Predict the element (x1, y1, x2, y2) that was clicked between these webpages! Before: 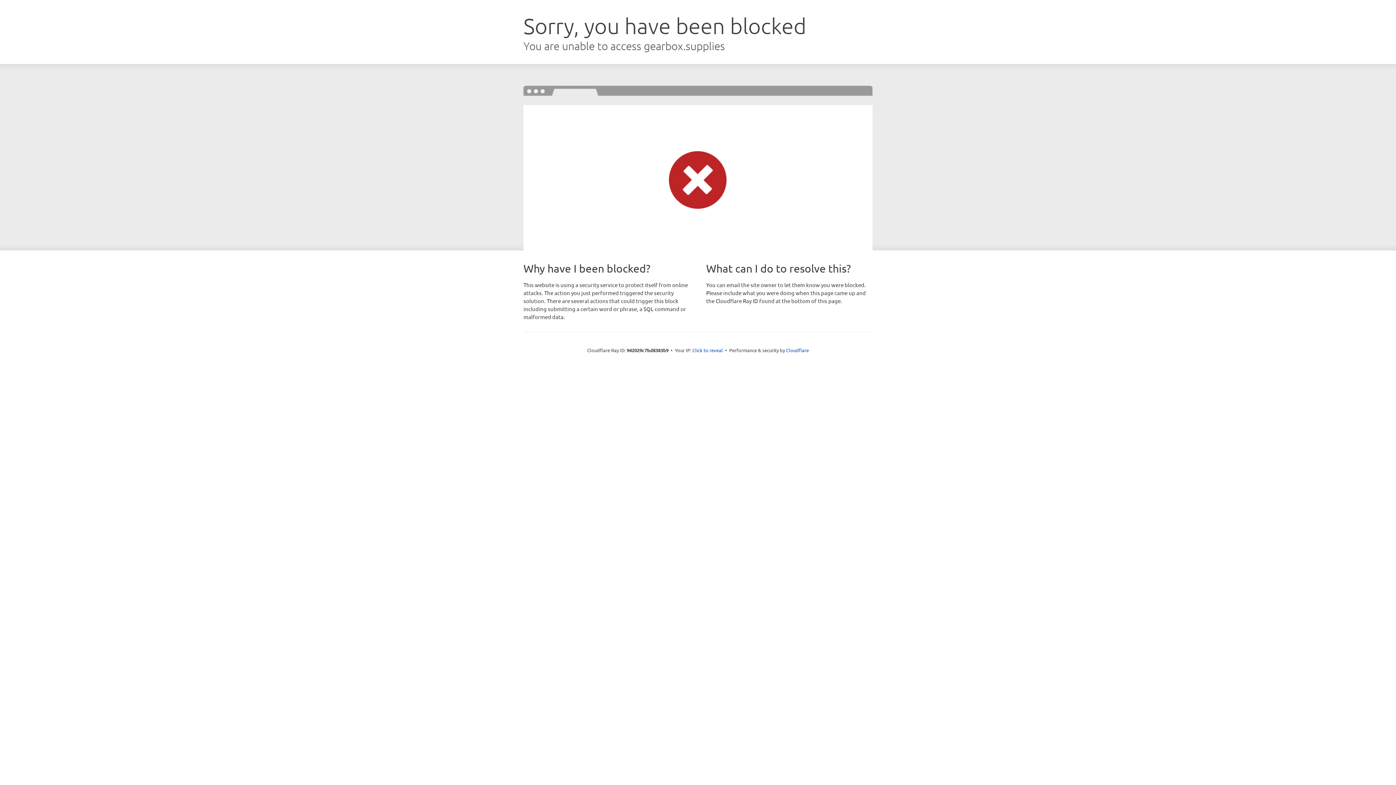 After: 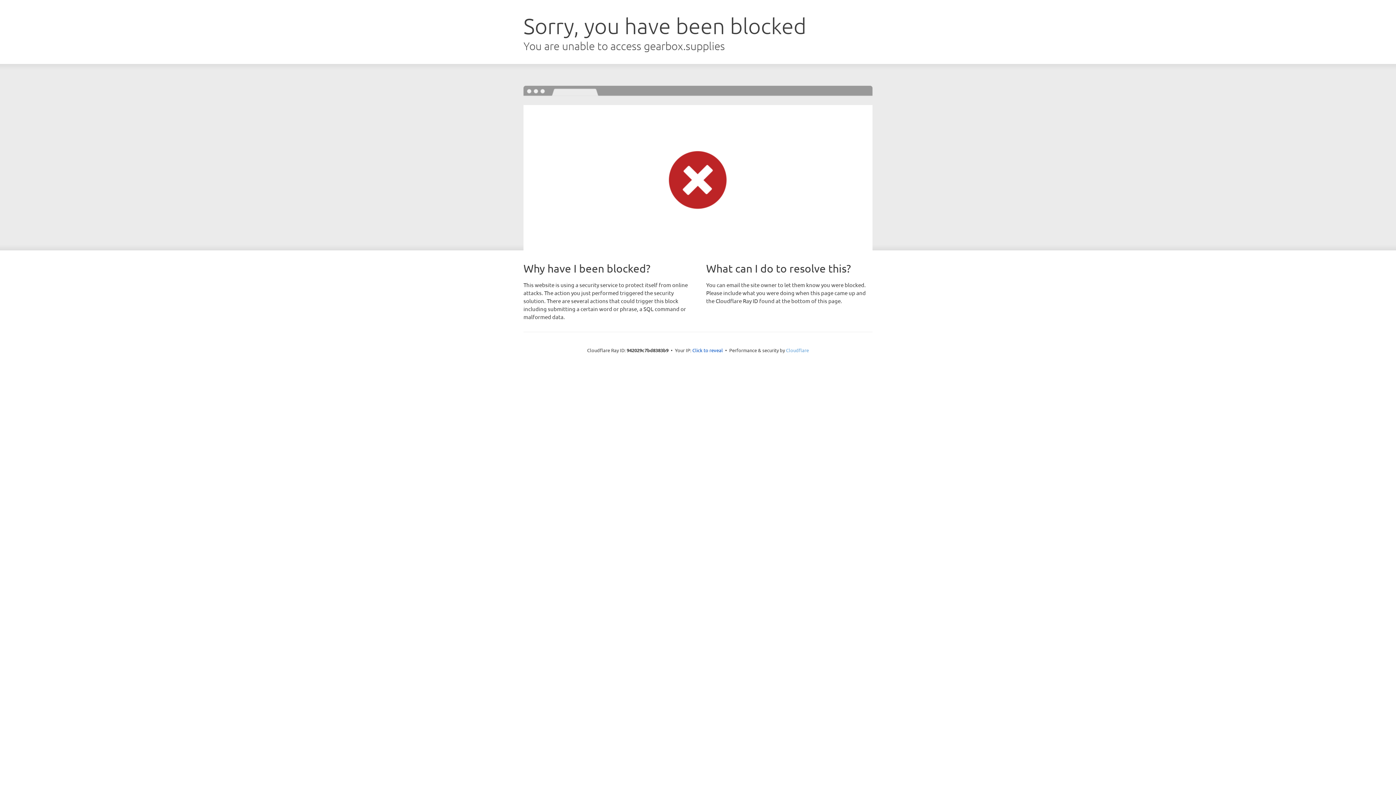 Action: bbox: (786, 347, 809, 353) label: Cloudflare